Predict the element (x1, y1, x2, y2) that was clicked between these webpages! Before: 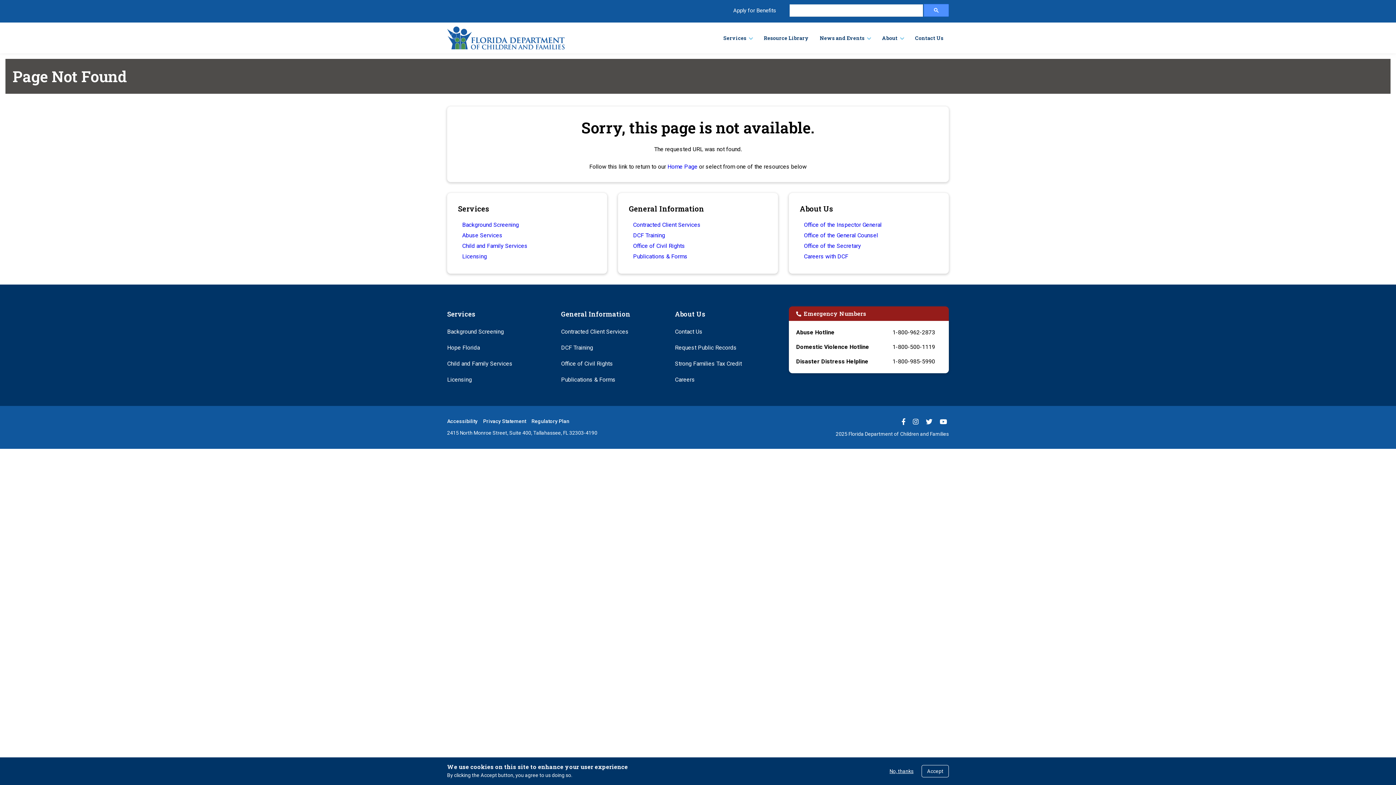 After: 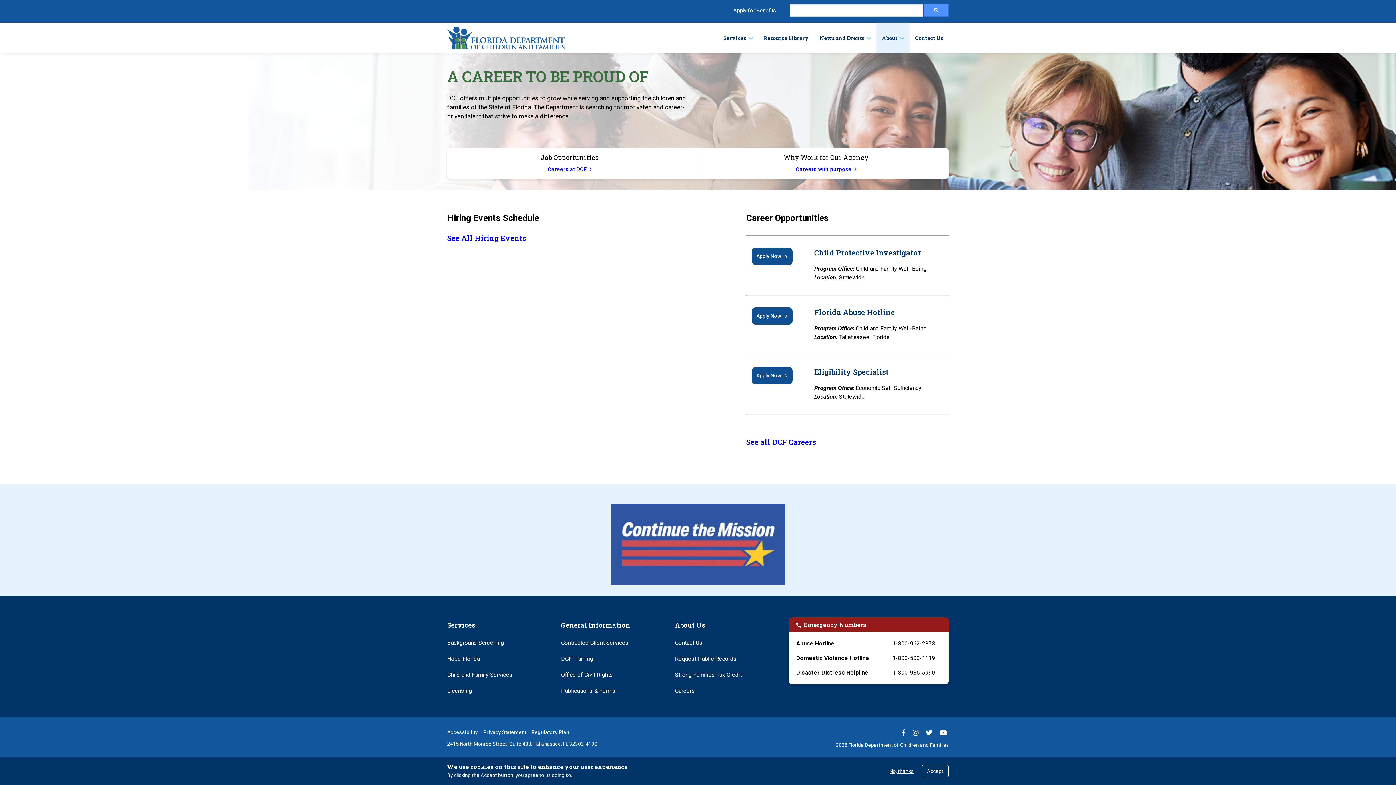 Action: label: Careers bbox: (675, 376, 695, 383)